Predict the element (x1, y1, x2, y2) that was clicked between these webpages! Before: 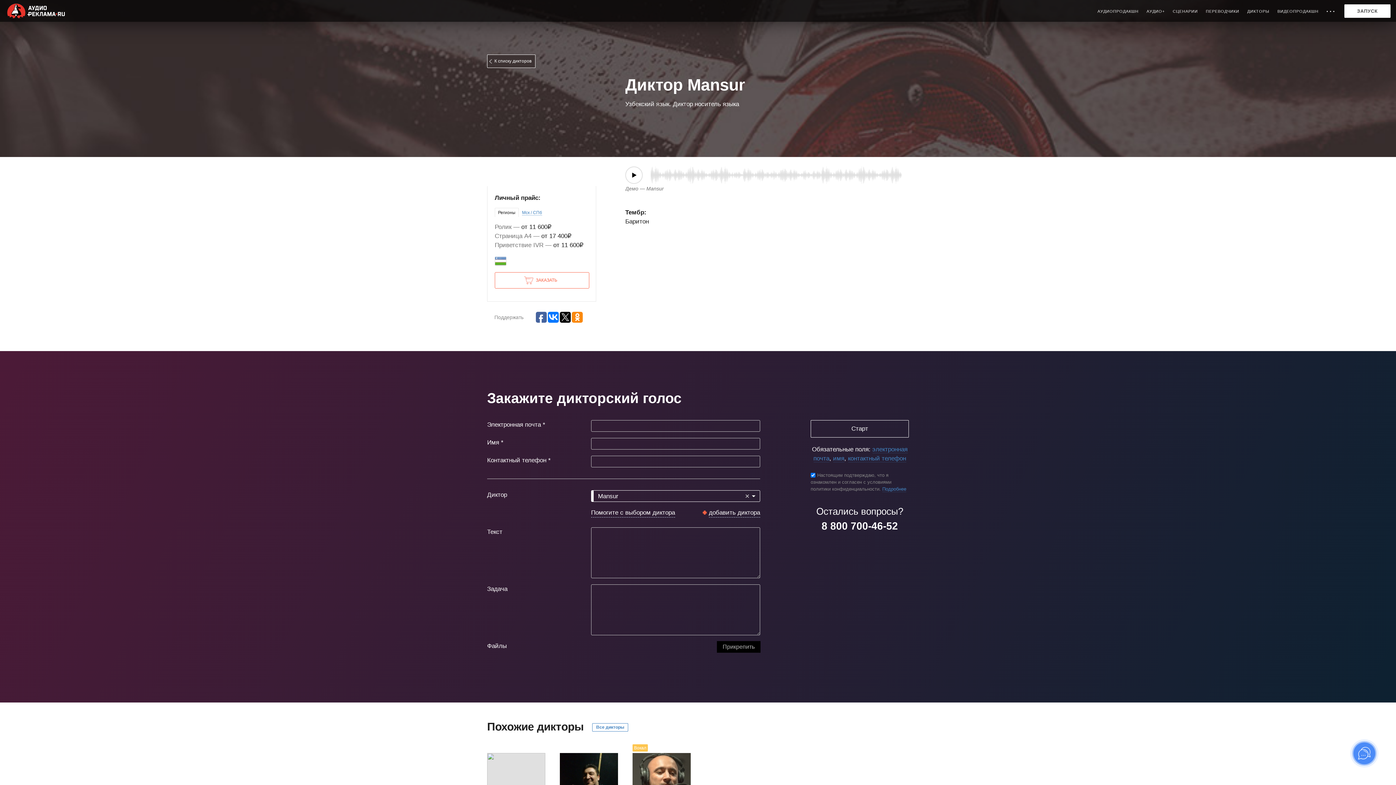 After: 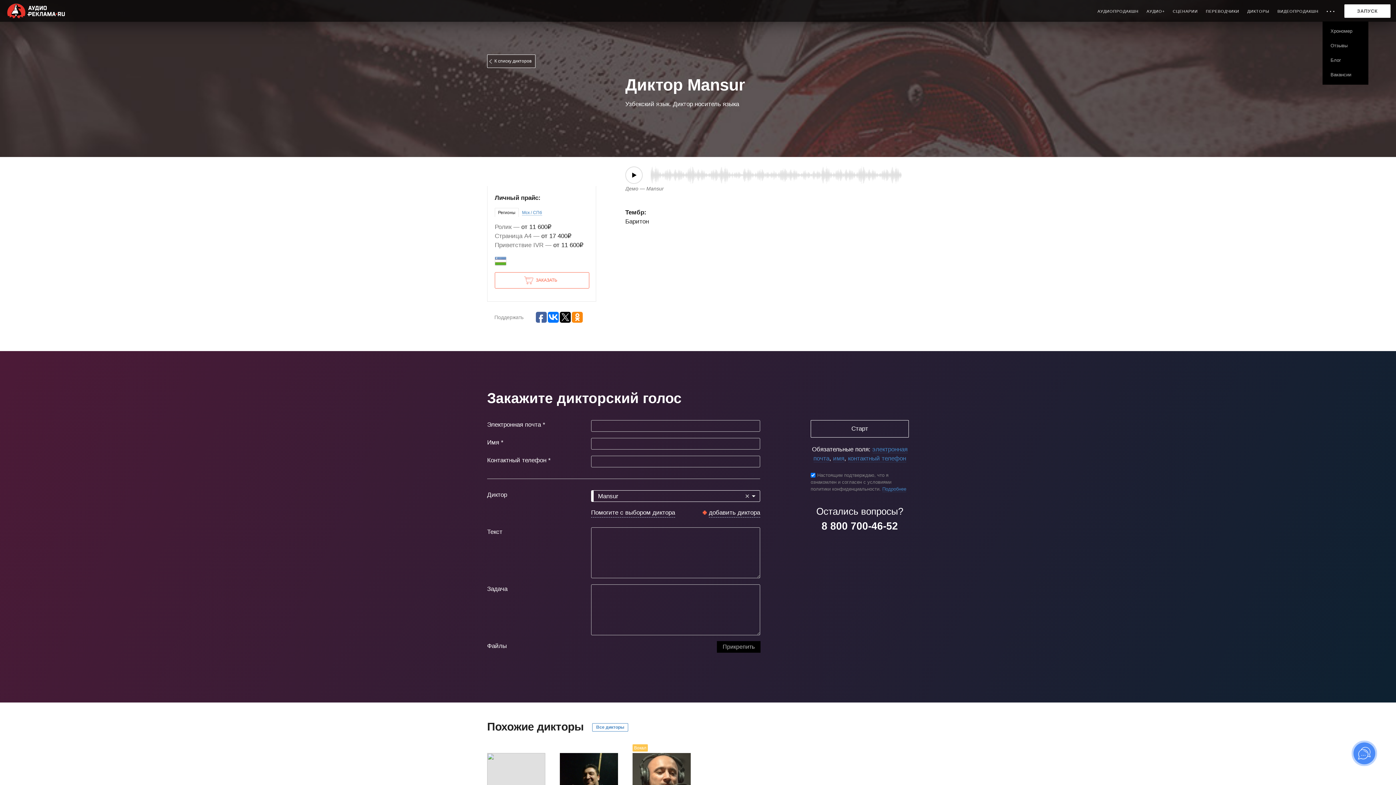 Action: label: • • • bbox: (1322, 0, 1339, 21)